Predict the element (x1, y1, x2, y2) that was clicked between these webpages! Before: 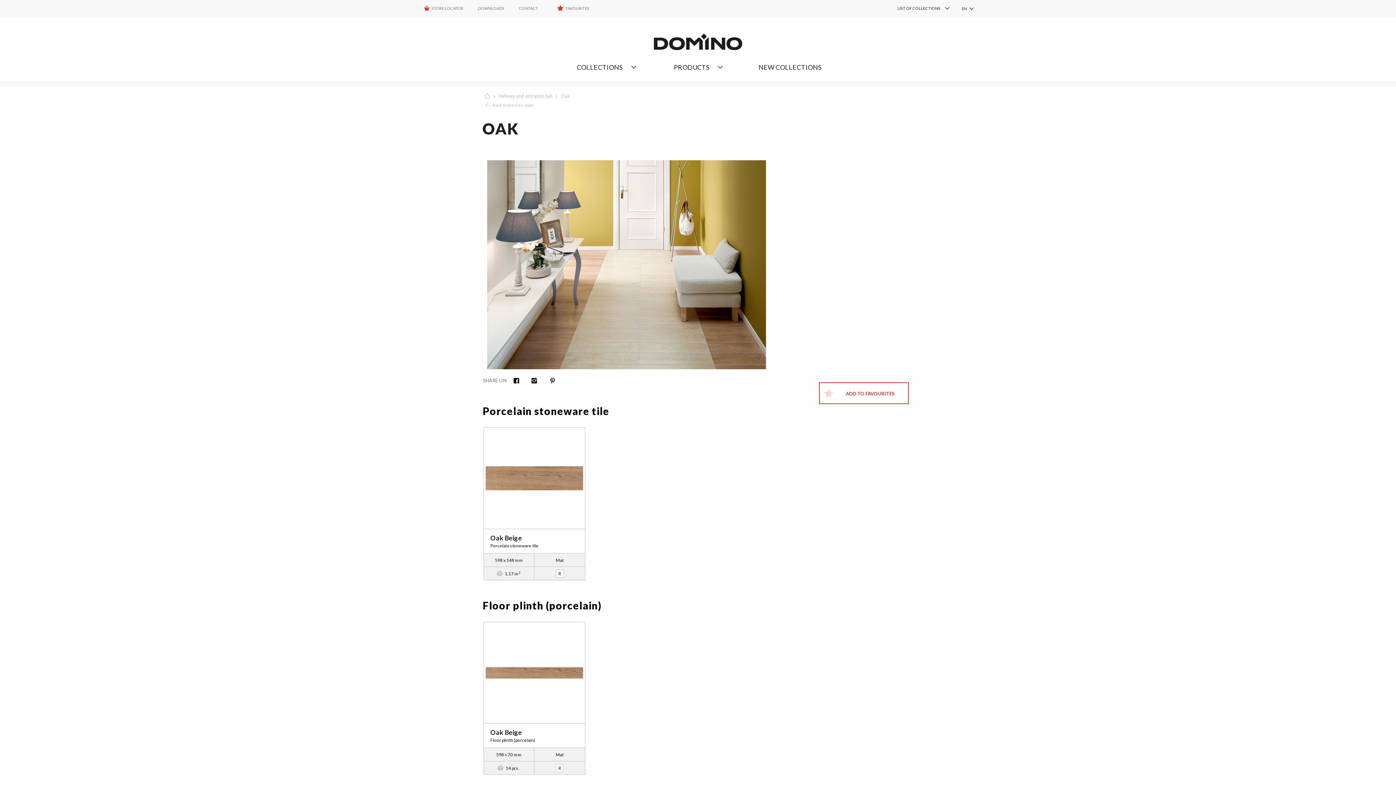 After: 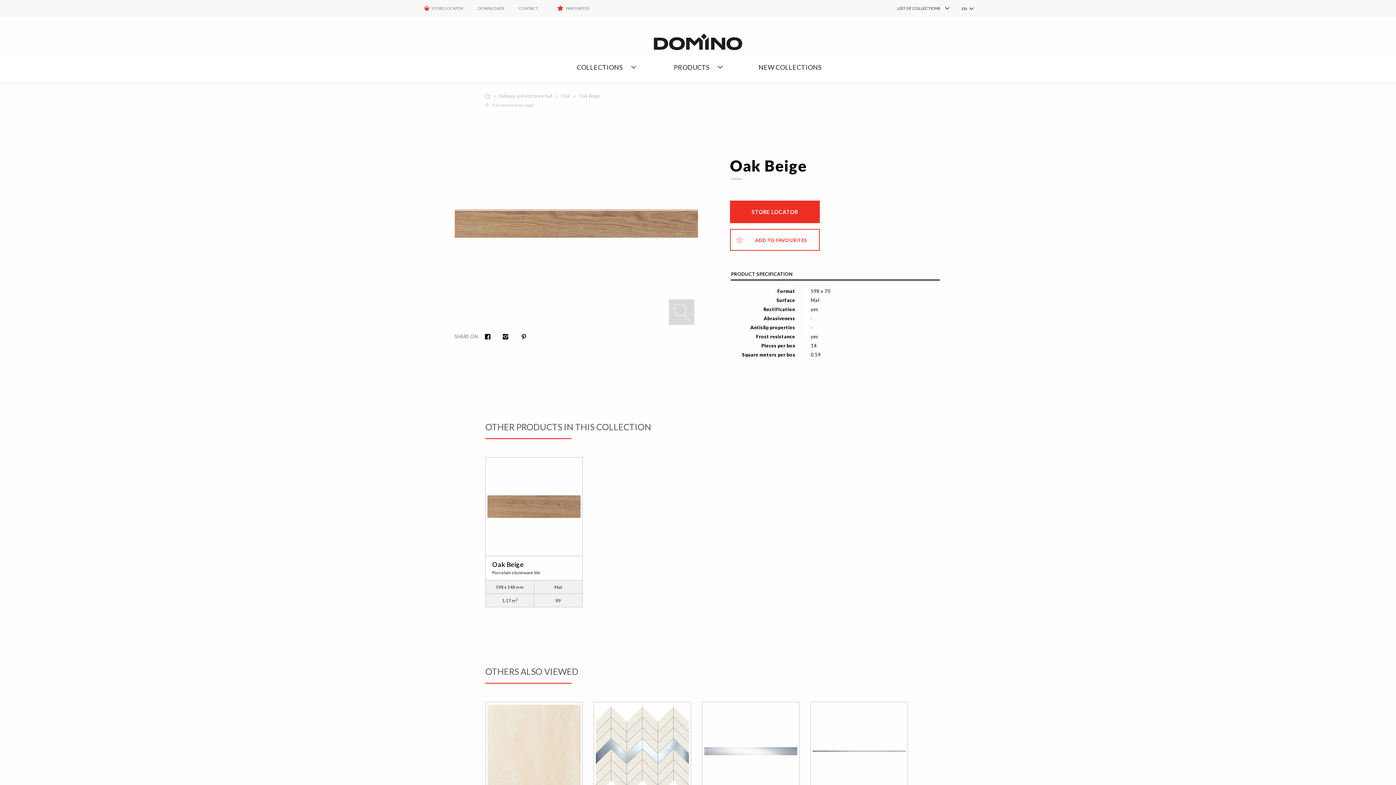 Action: bbox: (484, 622, 585, 723)